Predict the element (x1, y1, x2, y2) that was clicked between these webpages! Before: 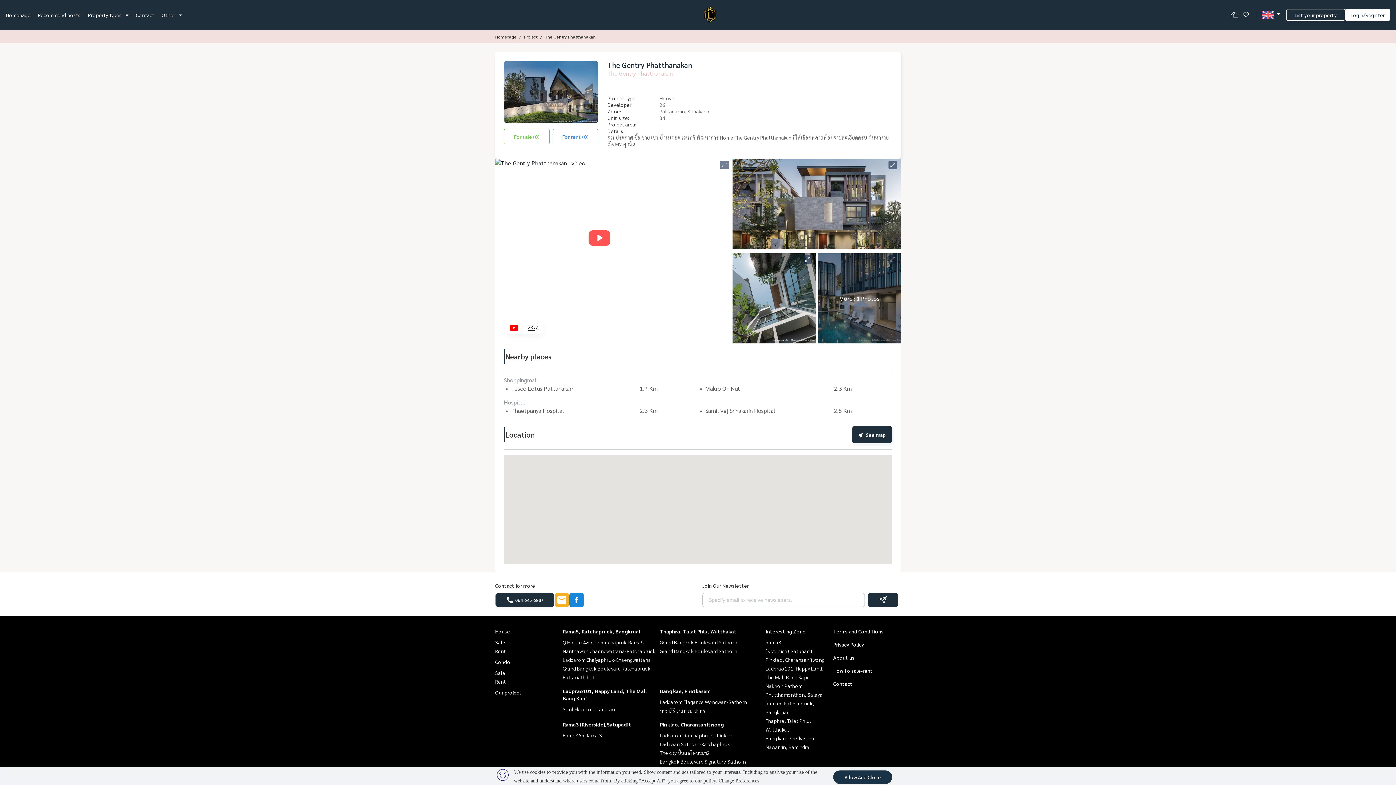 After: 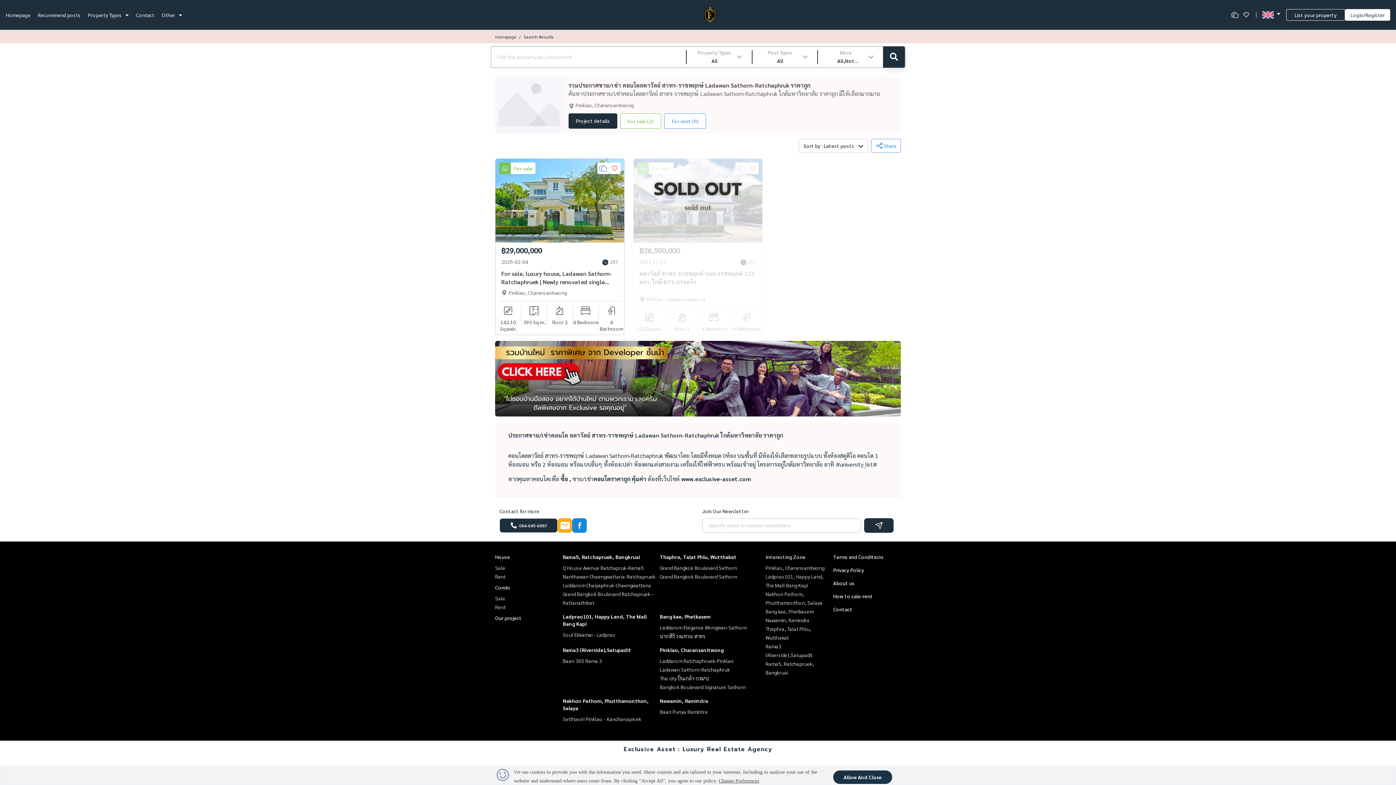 Action: bbox: (660, 741, 730, 747) label: Ladawan Sathorn-Ratchaphruk